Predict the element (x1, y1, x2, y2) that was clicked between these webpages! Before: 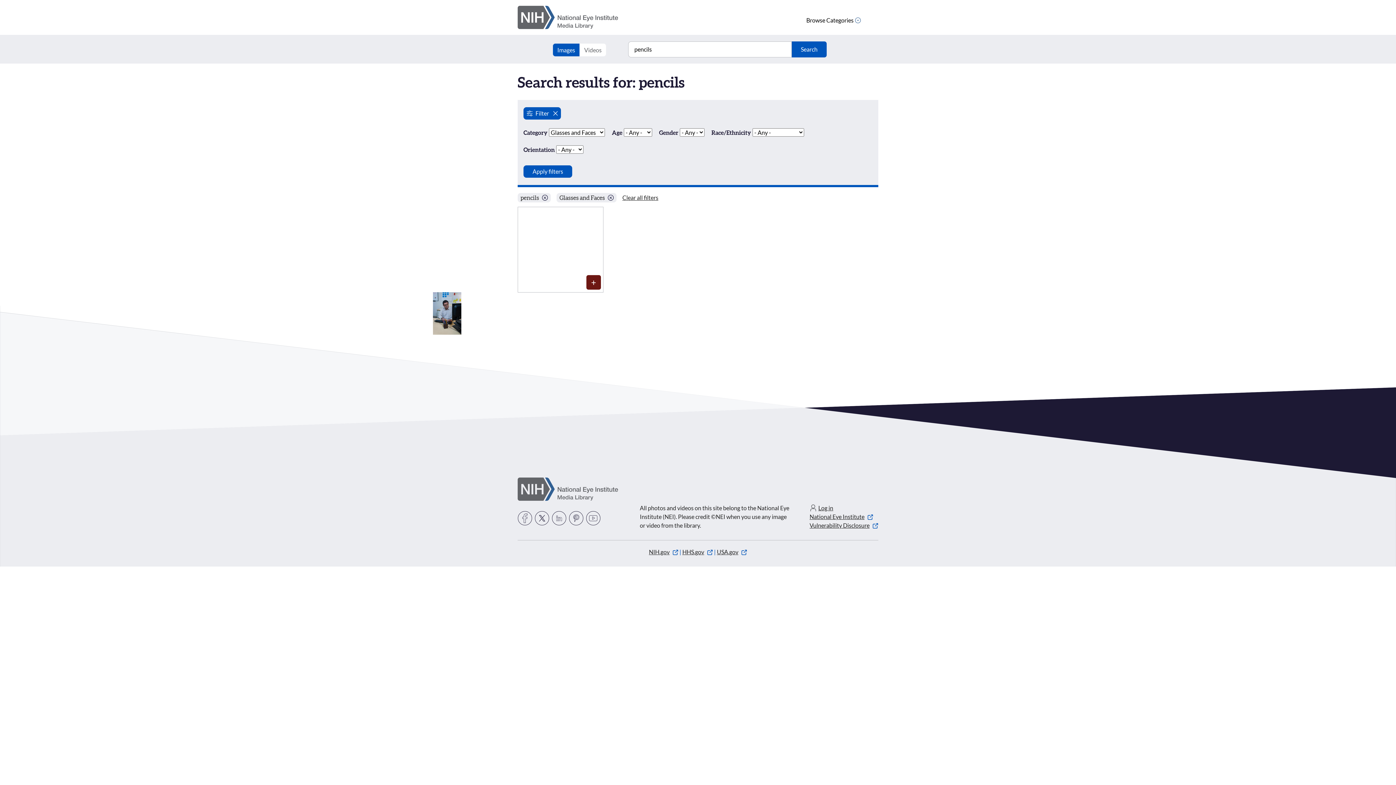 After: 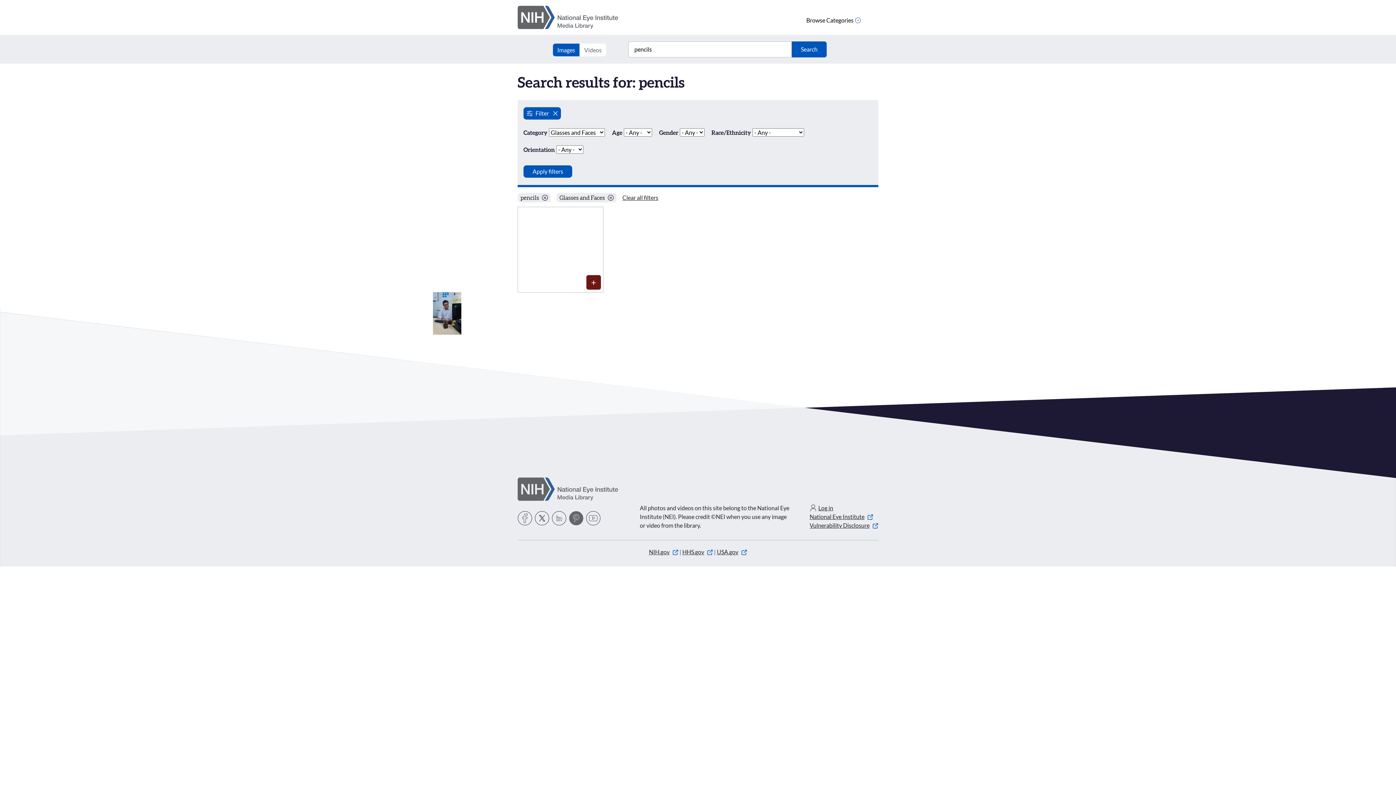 Action: label: Pinterest bbox: (569, 511, 583, 525)